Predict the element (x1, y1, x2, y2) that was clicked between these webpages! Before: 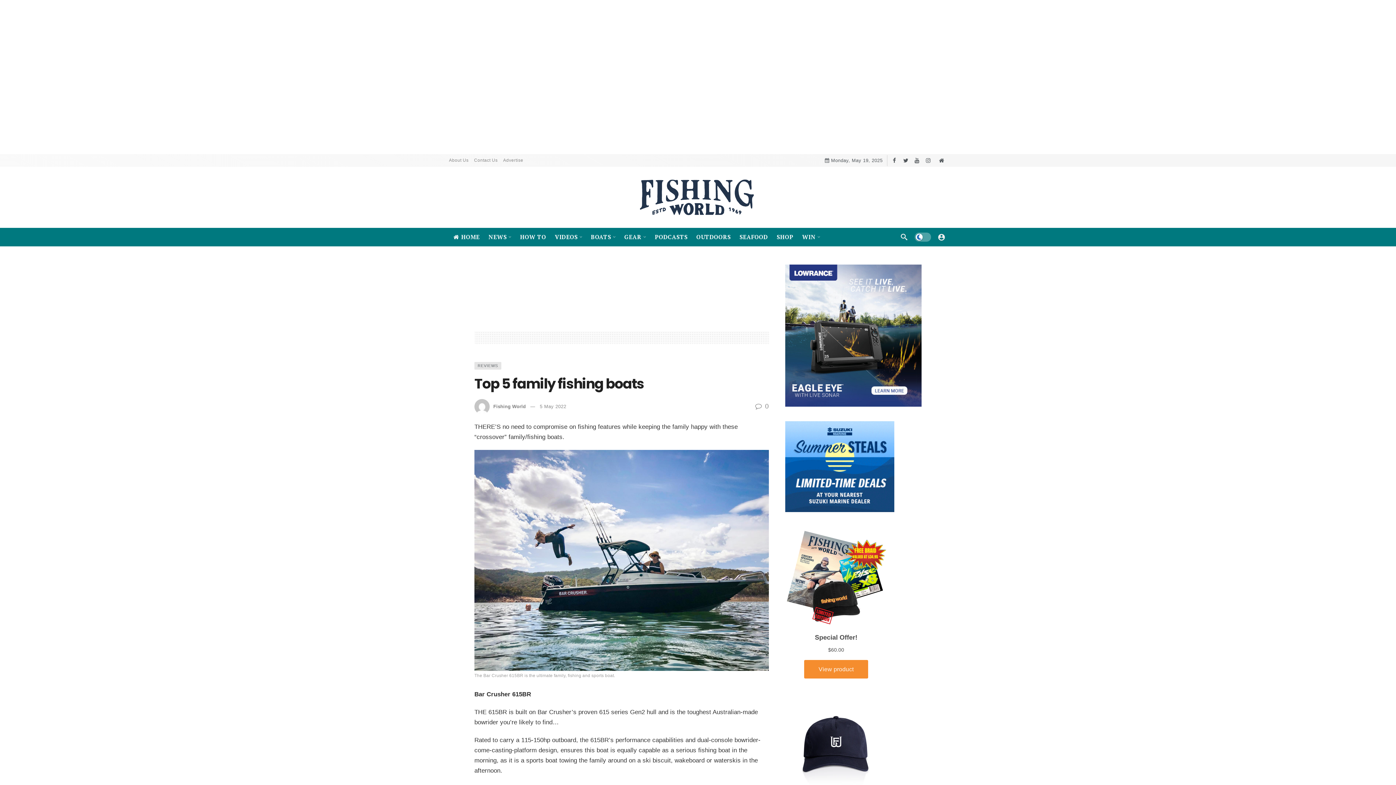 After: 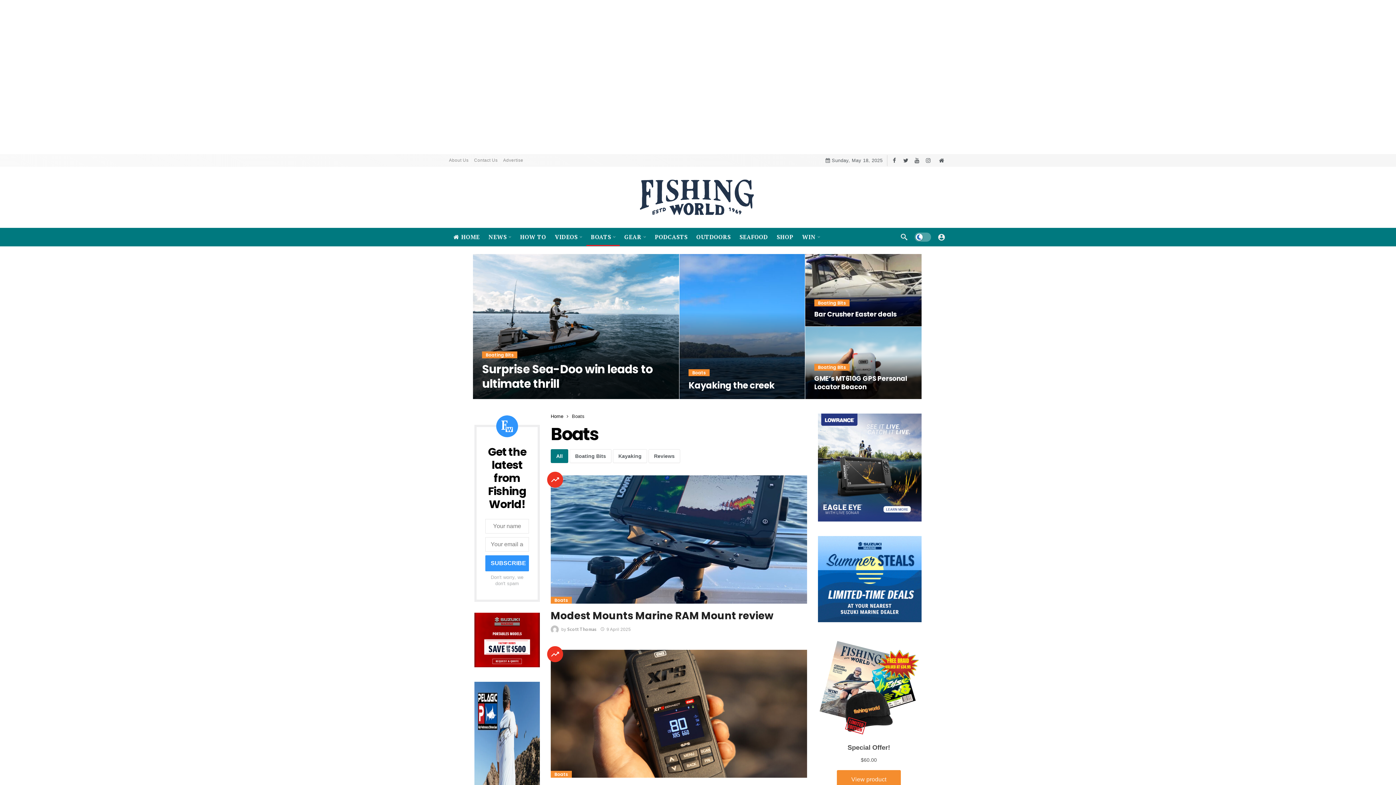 Action: bbox: (586, 228, 620, 246) label: BOATS